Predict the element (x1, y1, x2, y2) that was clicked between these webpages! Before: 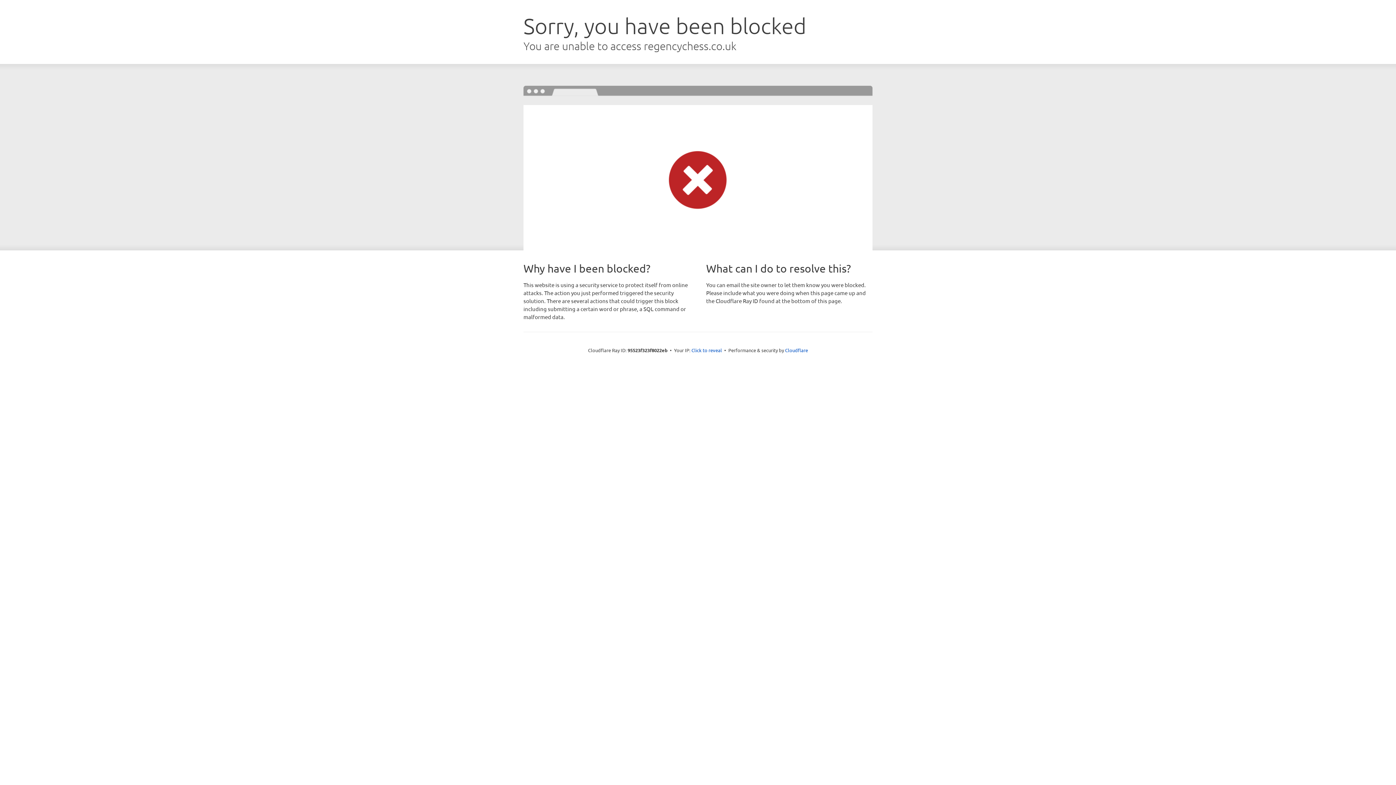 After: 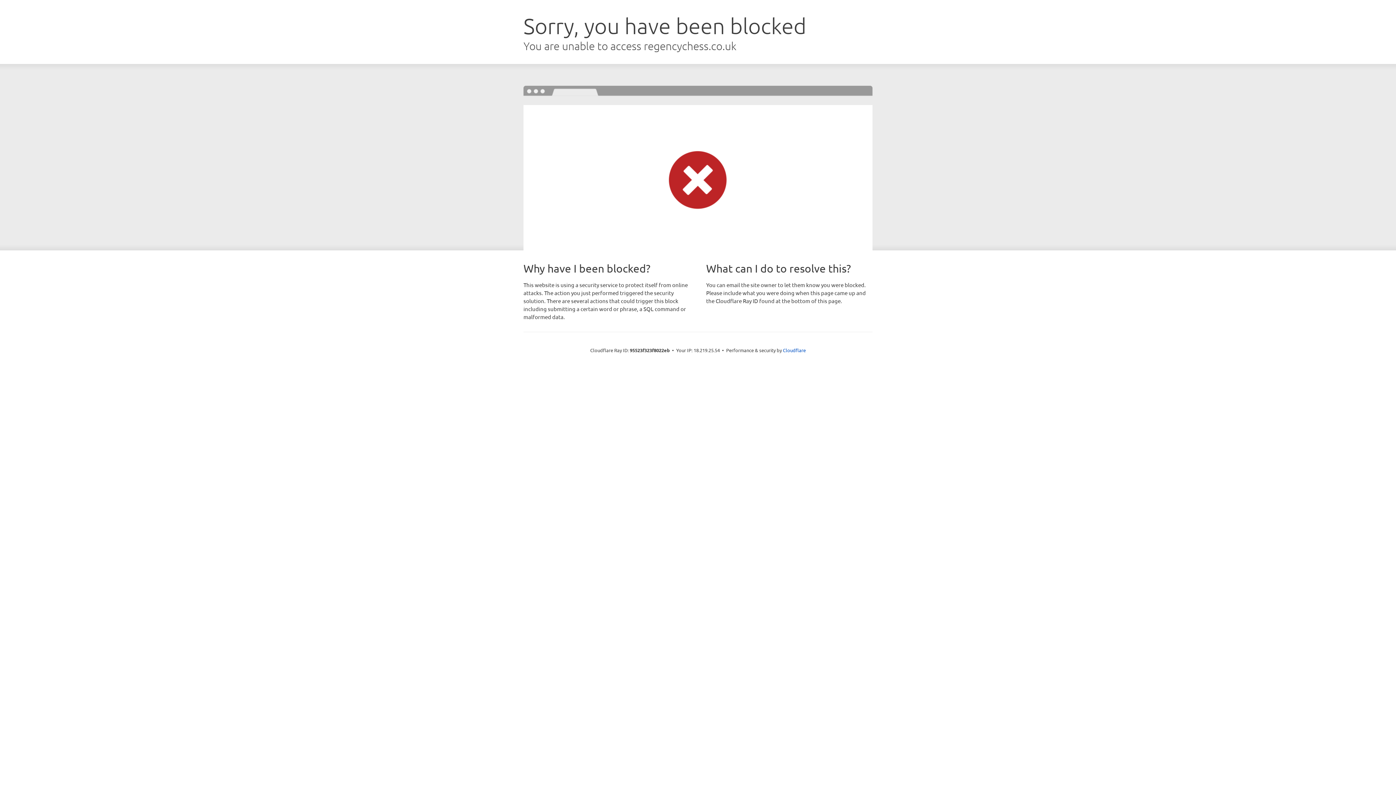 Action: label: Click to reveal bbox: (691, 346, 722, 353)